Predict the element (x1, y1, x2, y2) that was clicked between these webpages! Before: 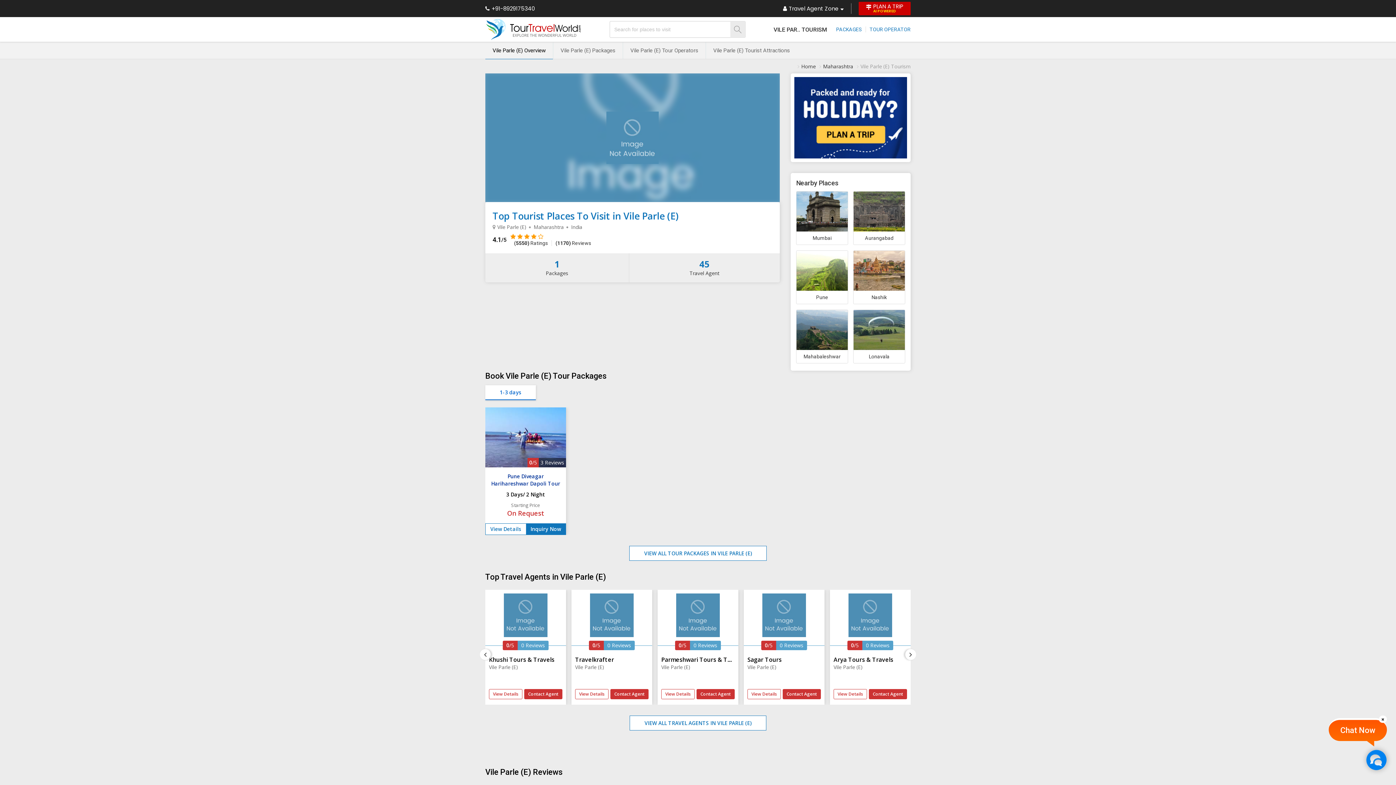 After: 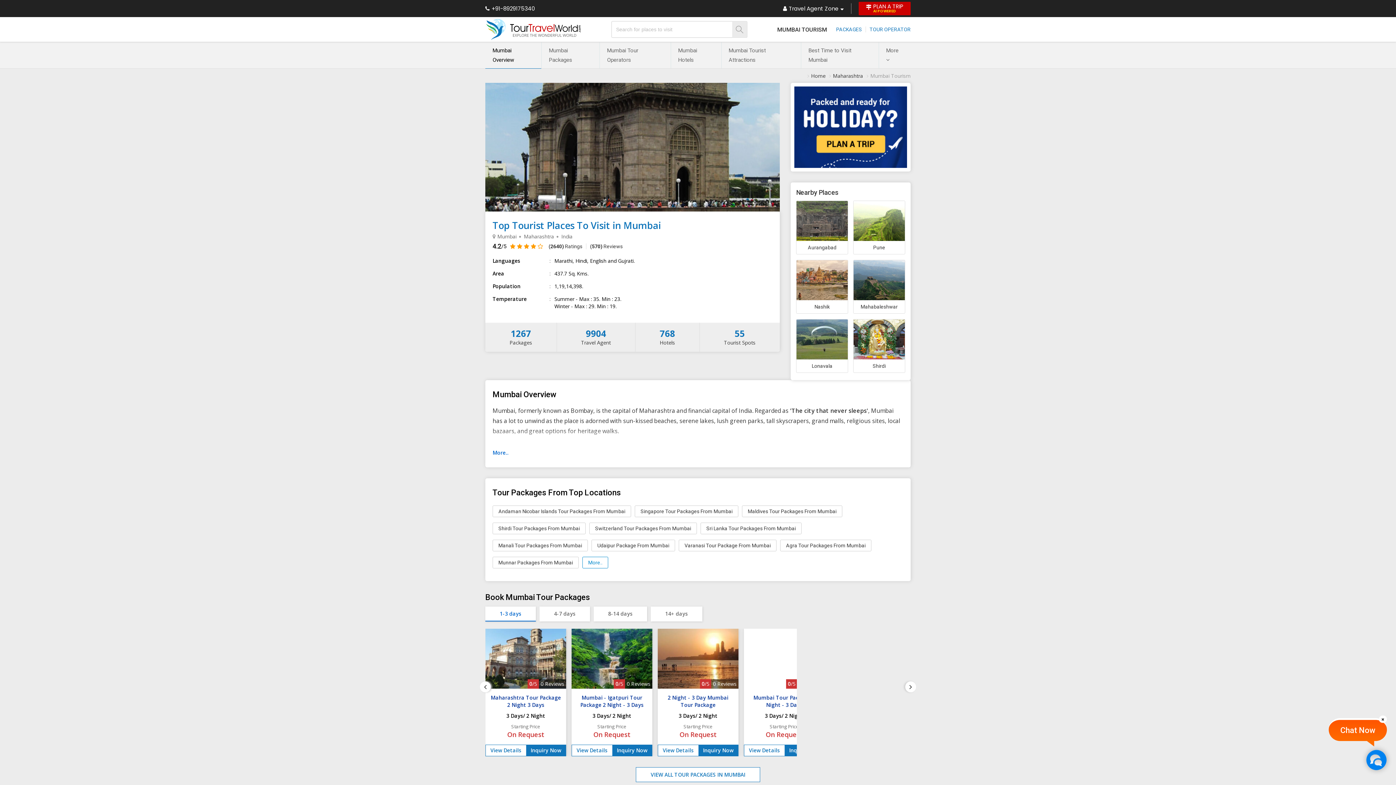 Action: bbox: (796, 191, 848, 244) label: Mumbai